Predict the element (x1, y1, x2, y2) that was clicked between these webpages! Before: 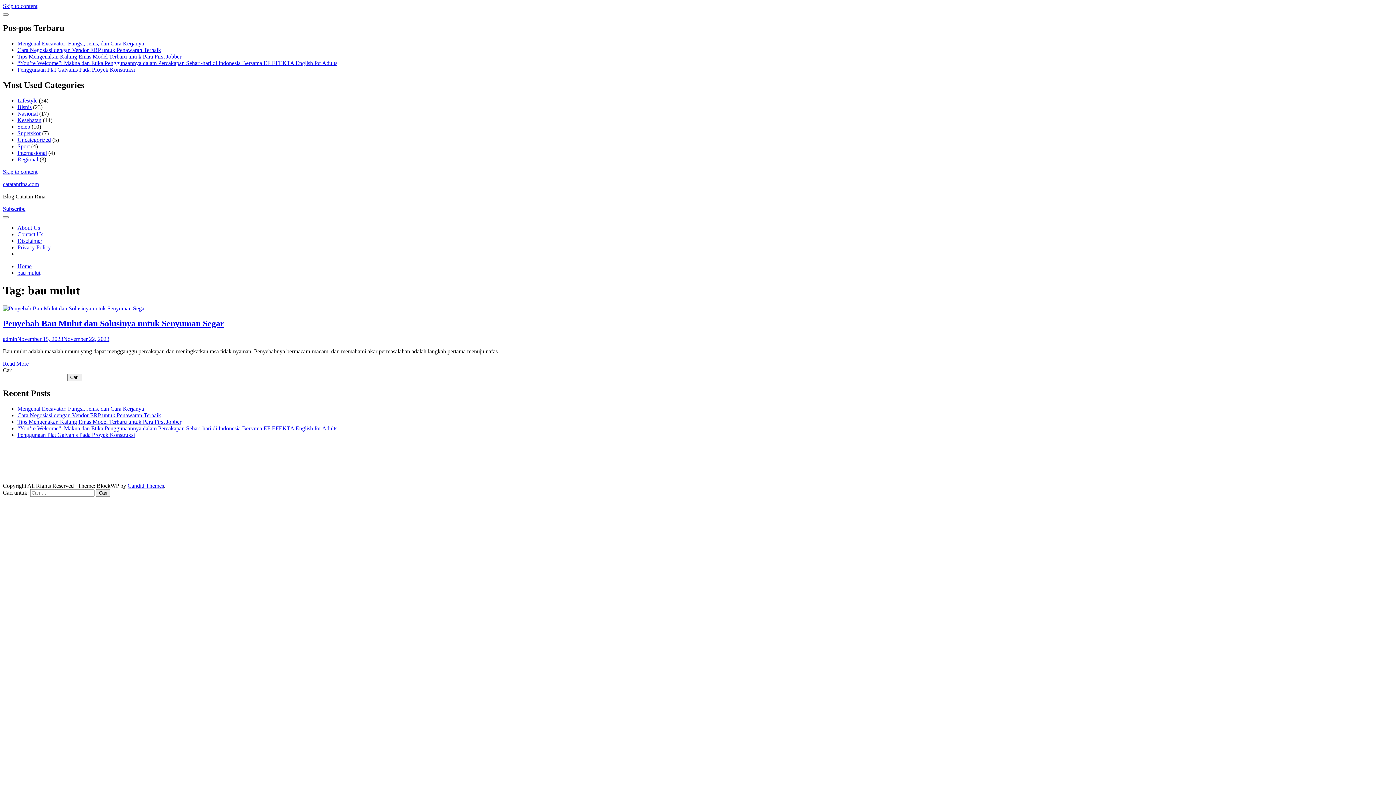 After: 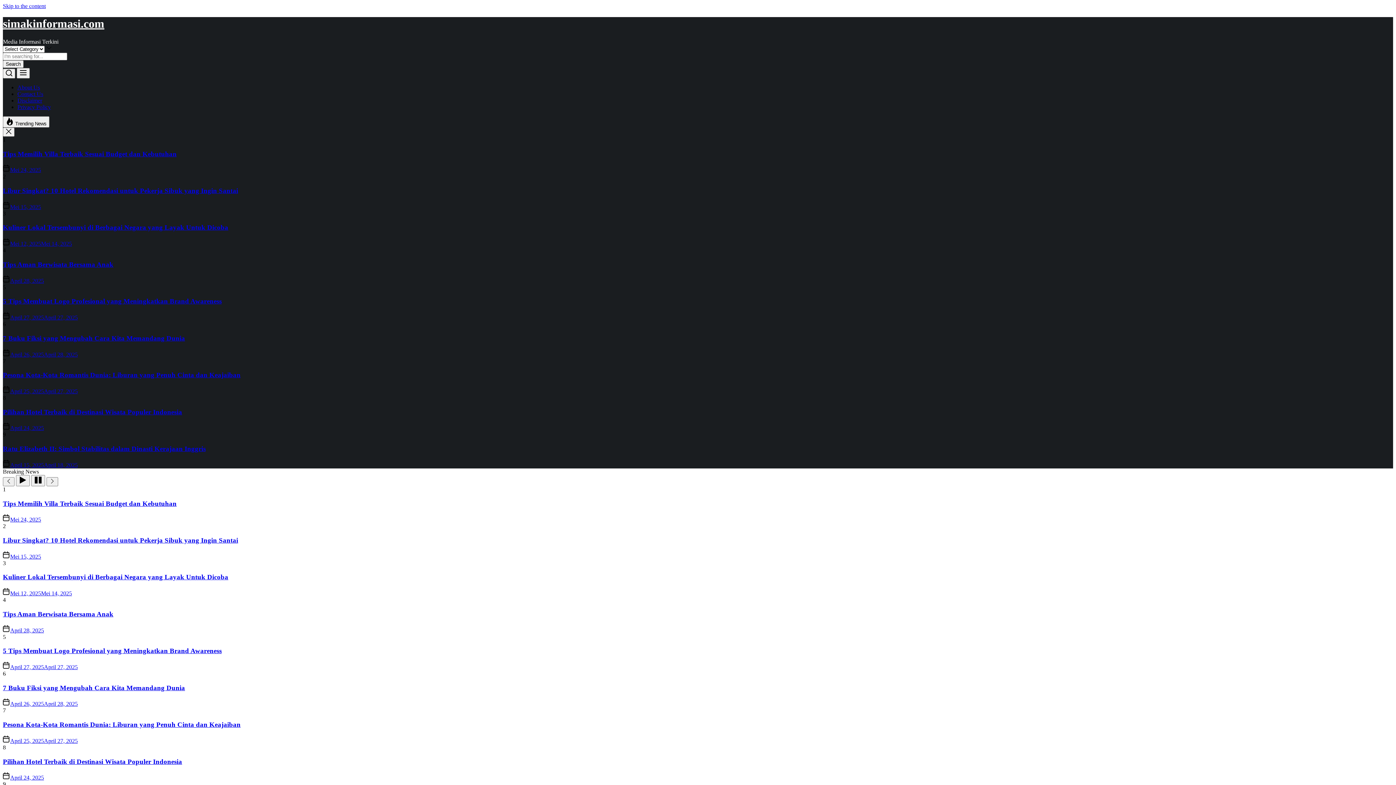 Action: bbox: (83, 457, 96, 463) label: simak